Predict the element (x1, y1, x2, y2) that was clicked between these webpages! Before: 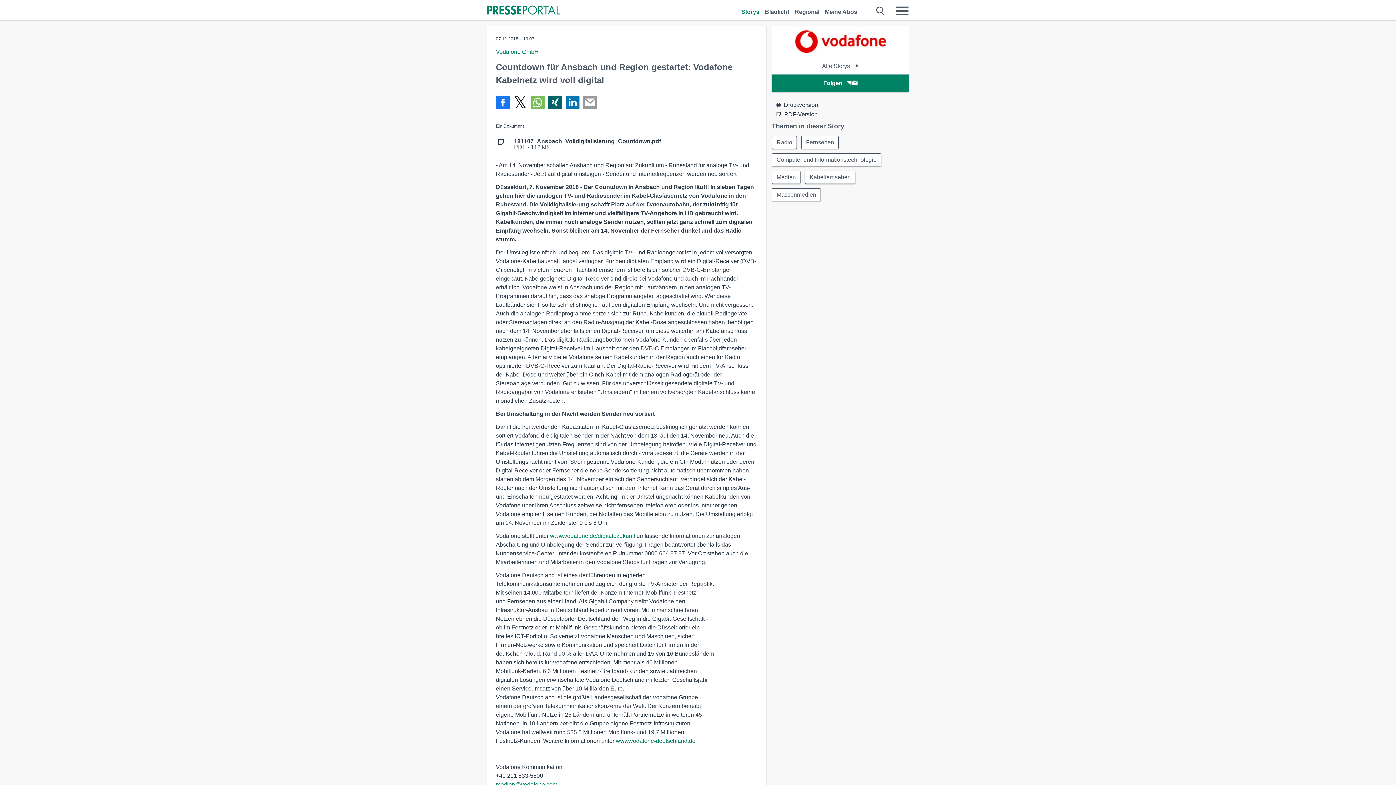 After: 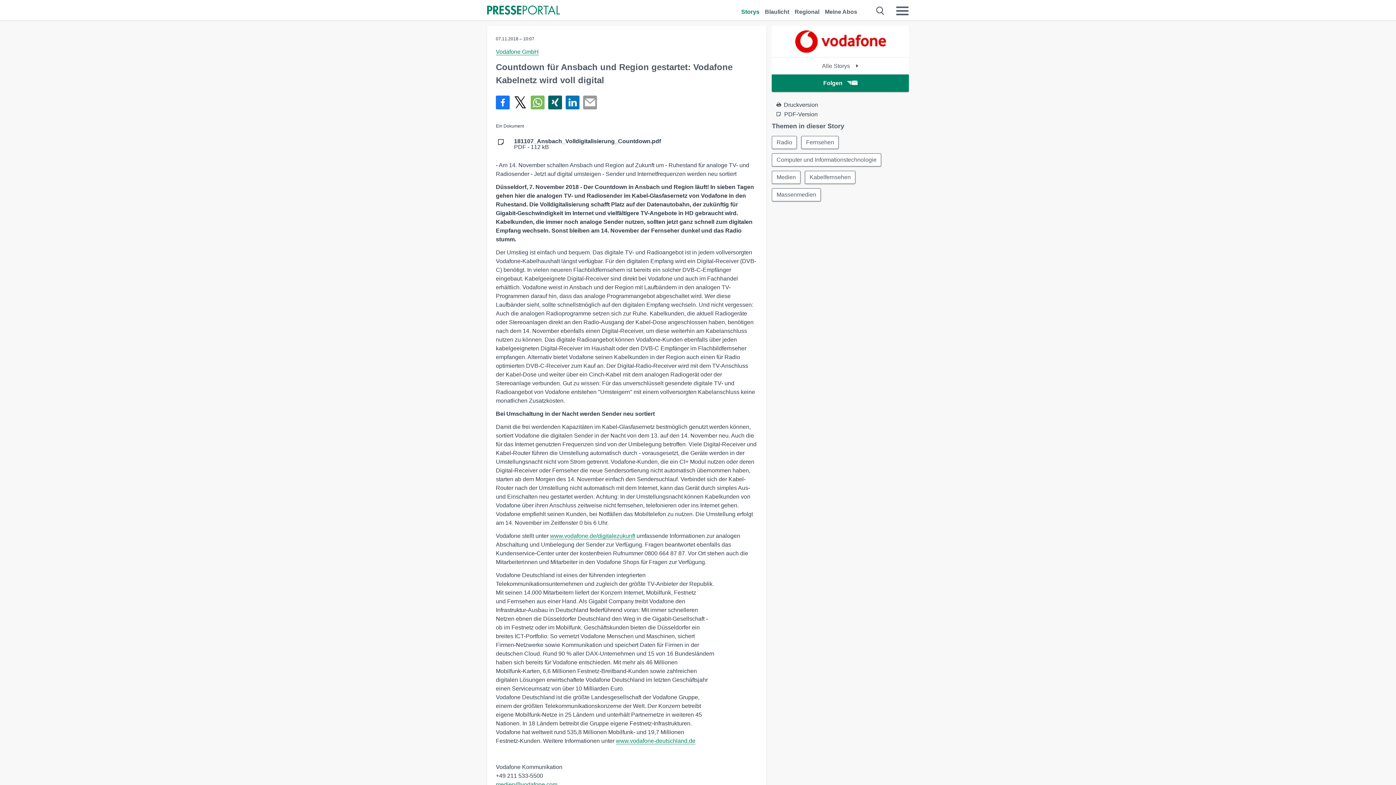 Action: bbox: (513, 95, 527, 109) label: Teilen über X